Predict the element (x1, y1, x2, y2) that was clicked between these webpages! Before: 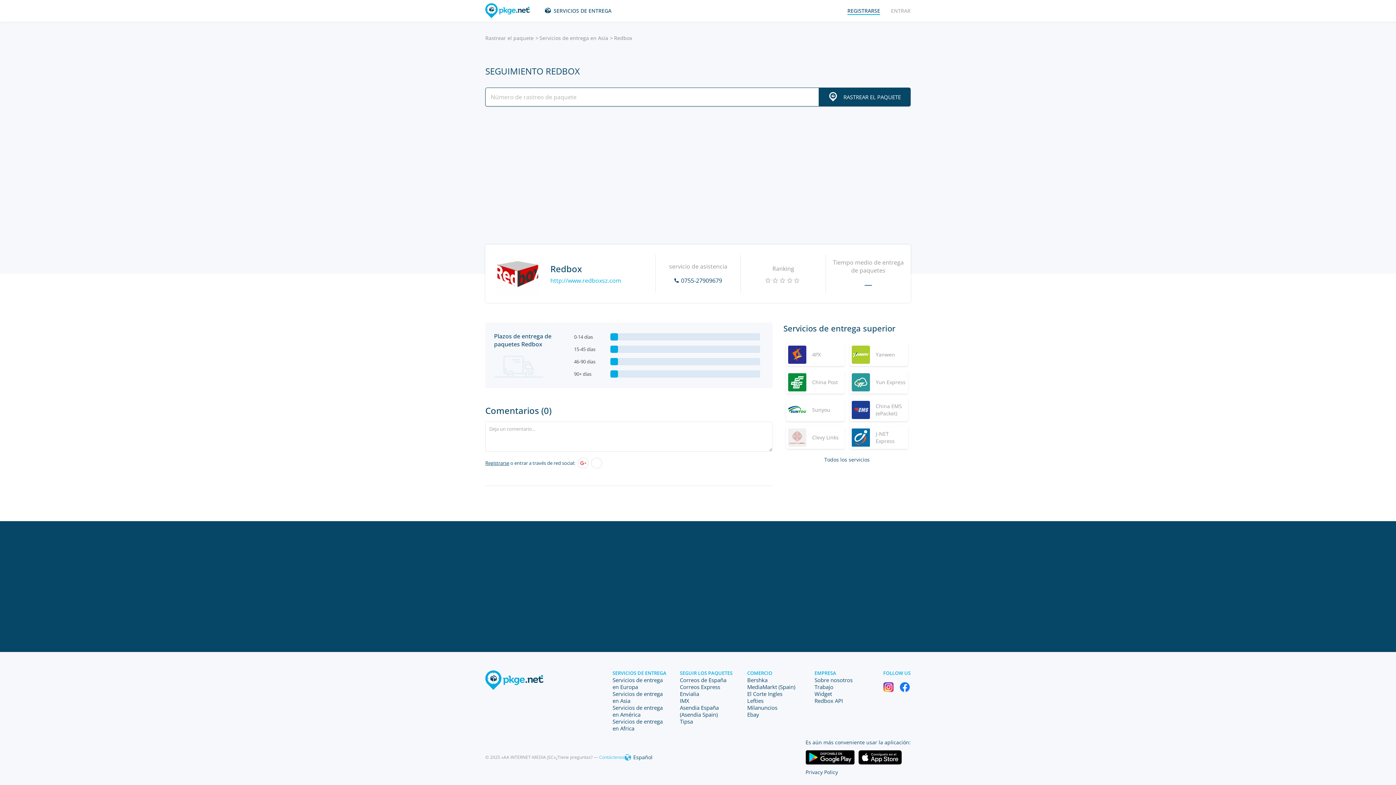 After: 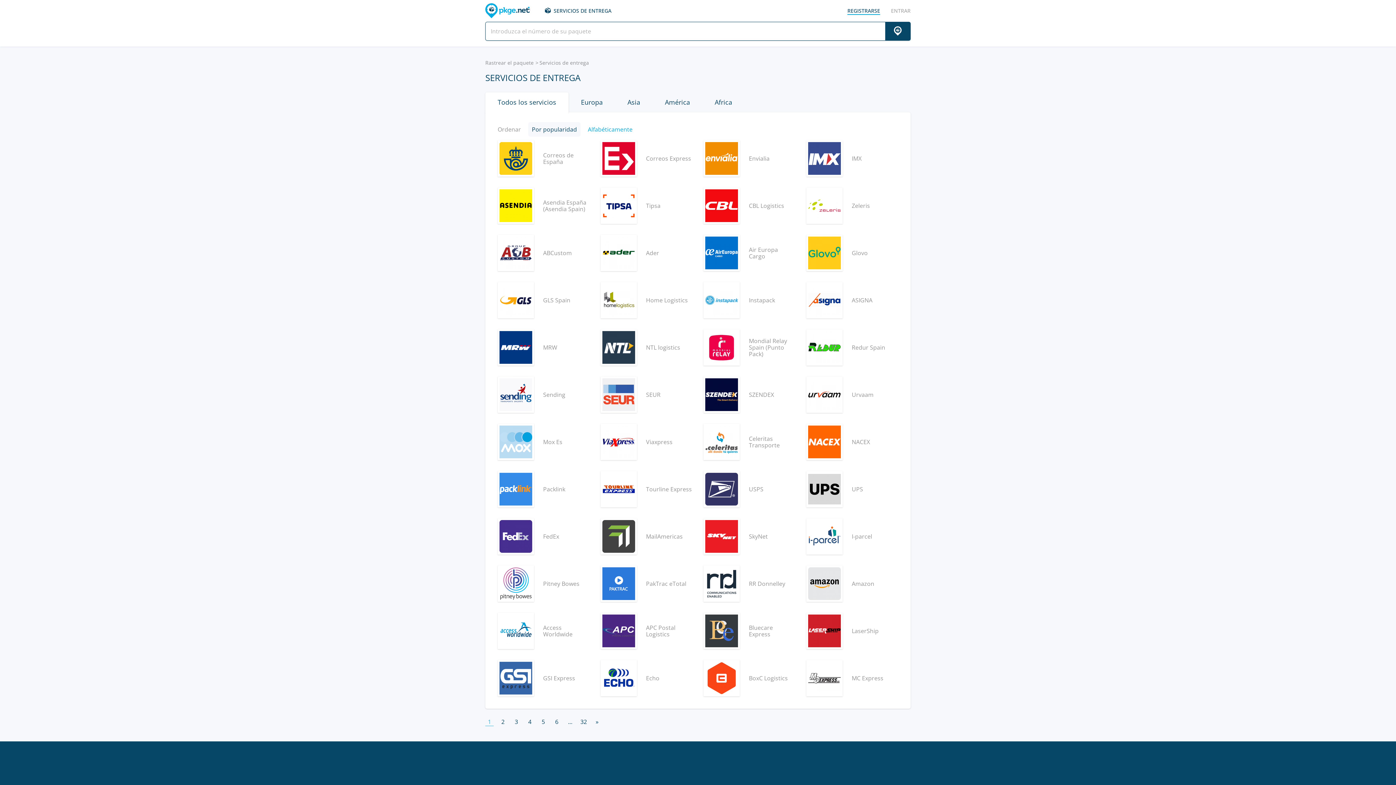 Action: bbox: (545, 7, 611, 14) label: SERVICIOS DE ENTREGA